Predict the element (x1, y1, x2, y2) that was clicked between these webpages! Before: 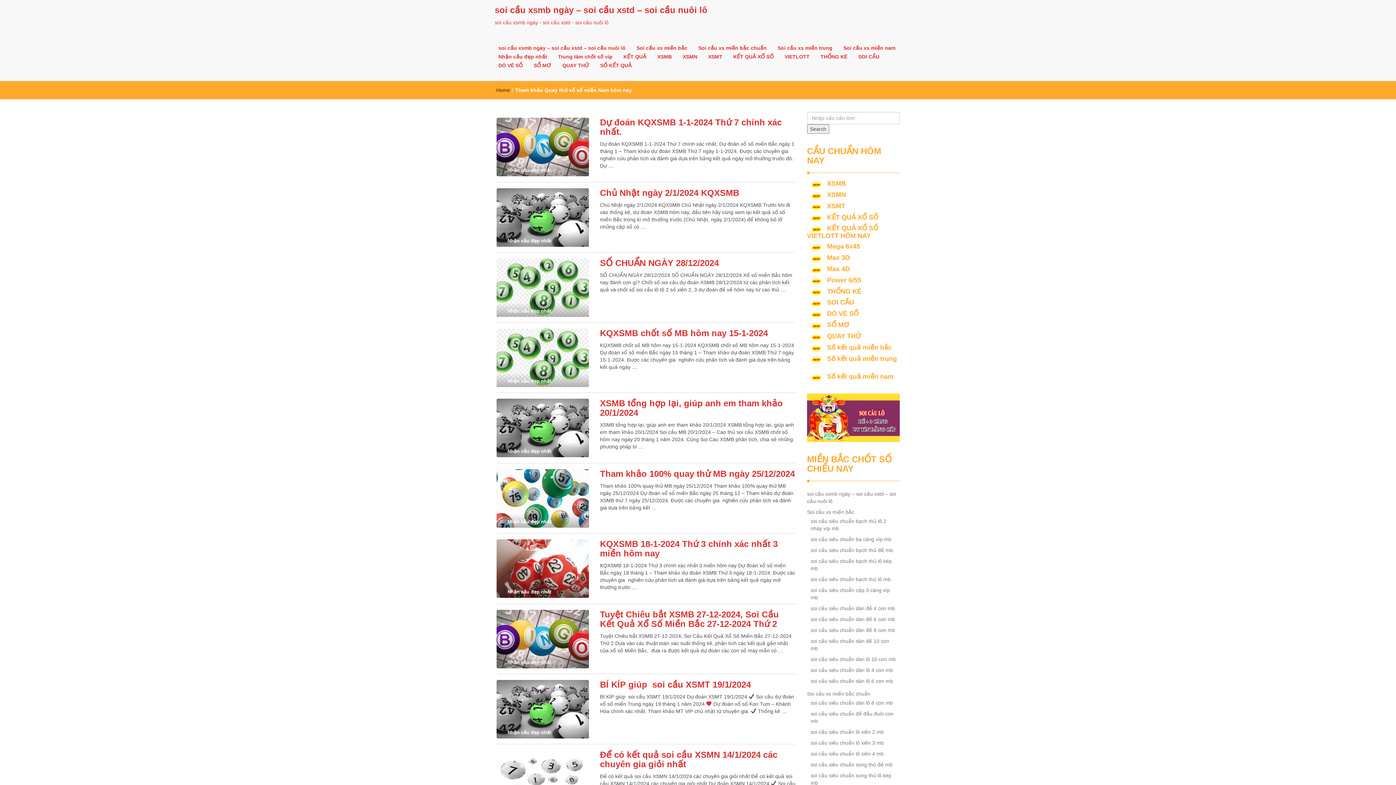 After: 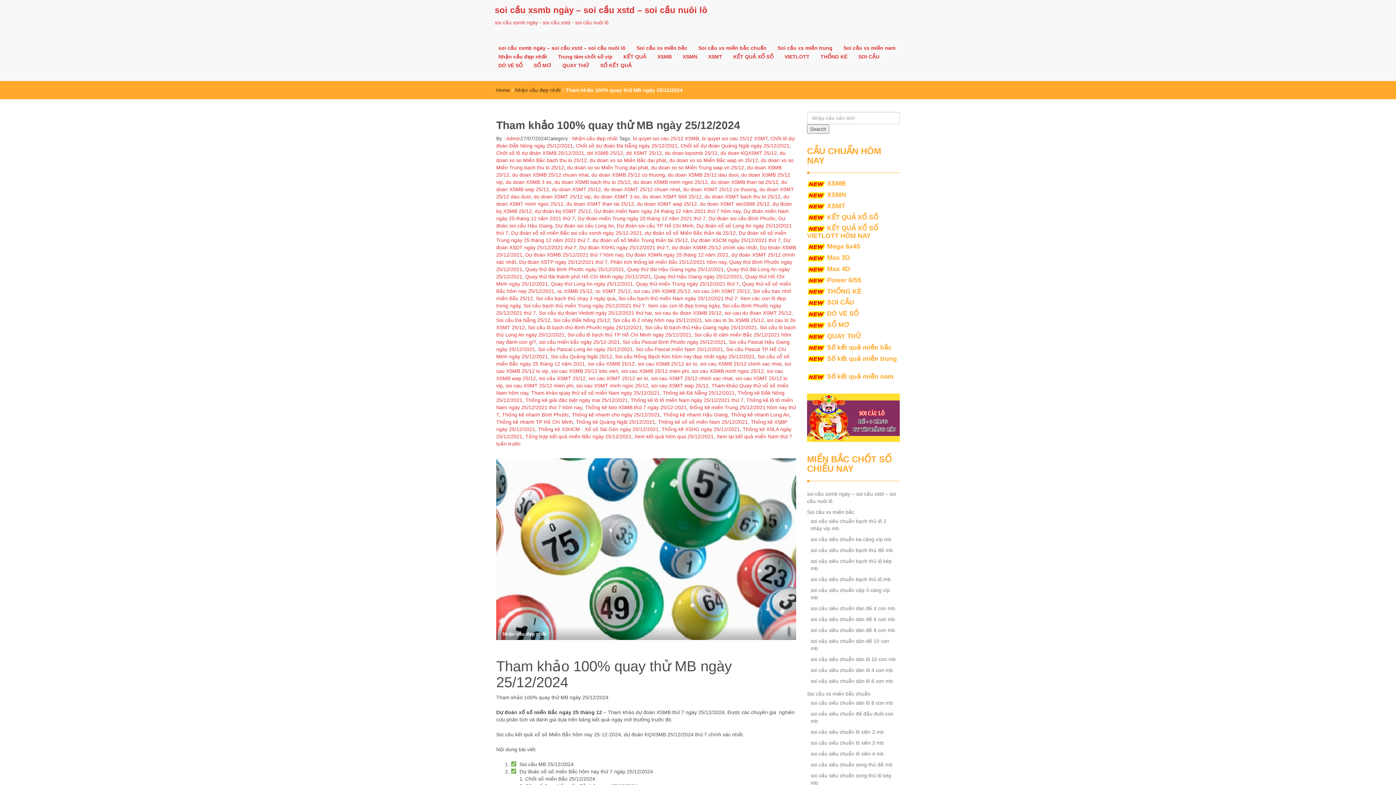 Action: bbox: (496, 495, 589, 501)